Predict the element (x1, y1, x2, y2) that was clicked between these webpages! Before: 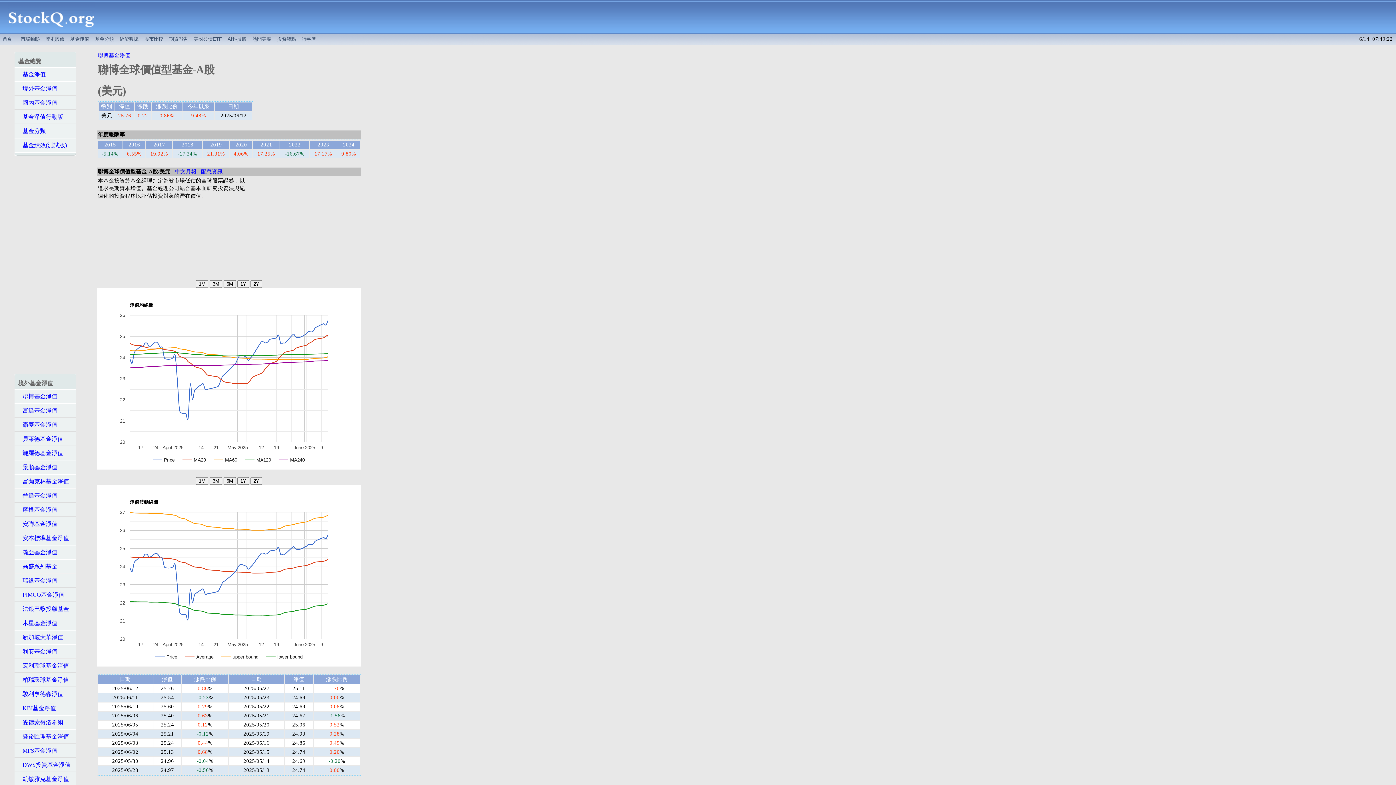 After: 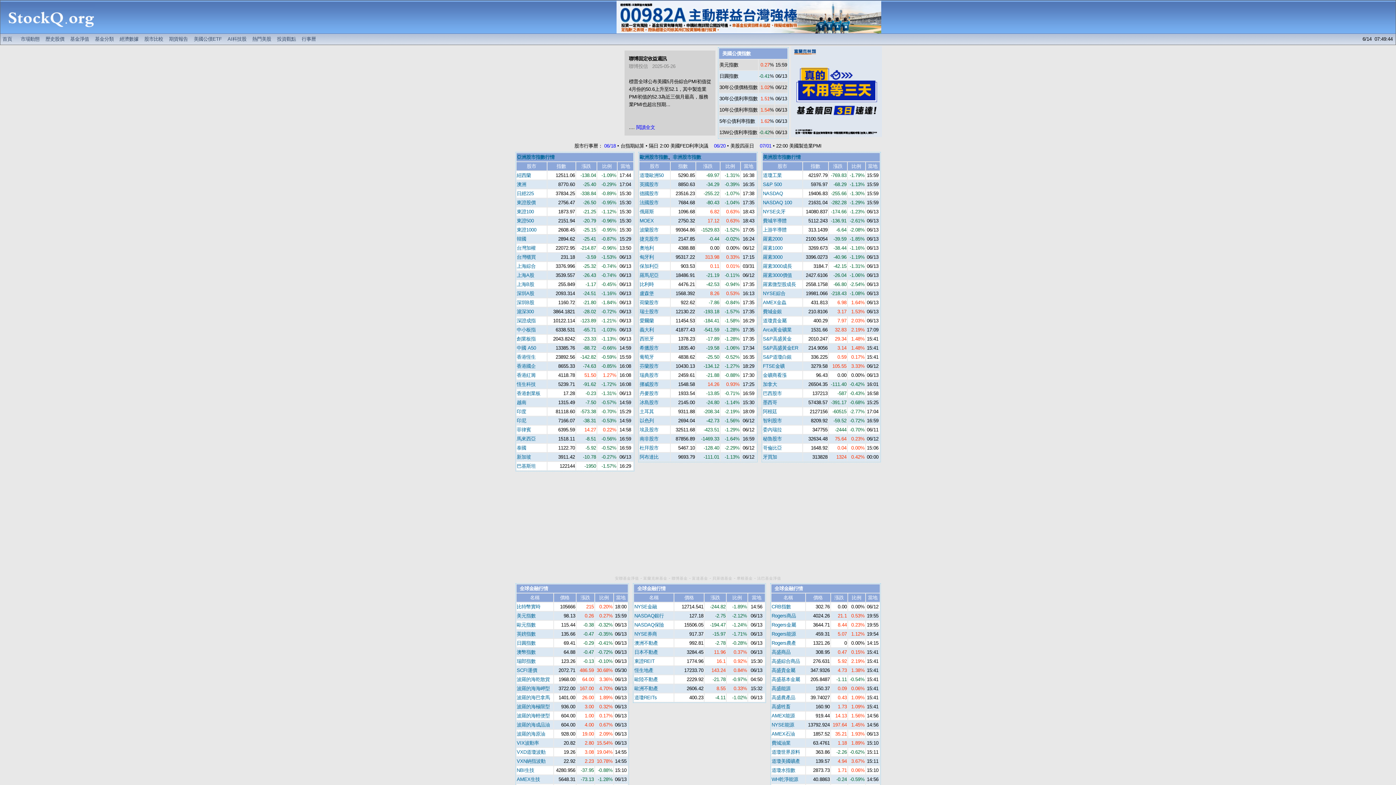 Action: bbox: (8, 29, 94, 34)